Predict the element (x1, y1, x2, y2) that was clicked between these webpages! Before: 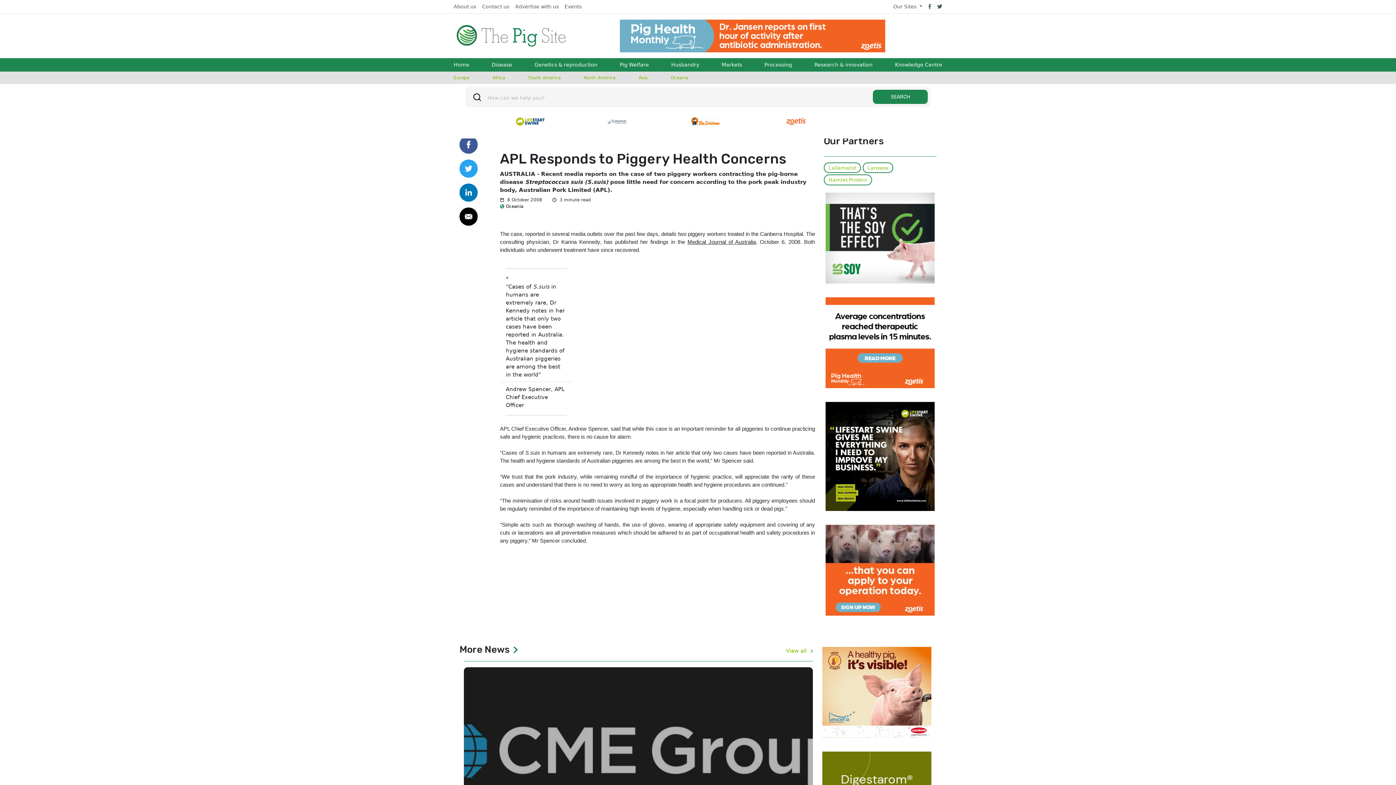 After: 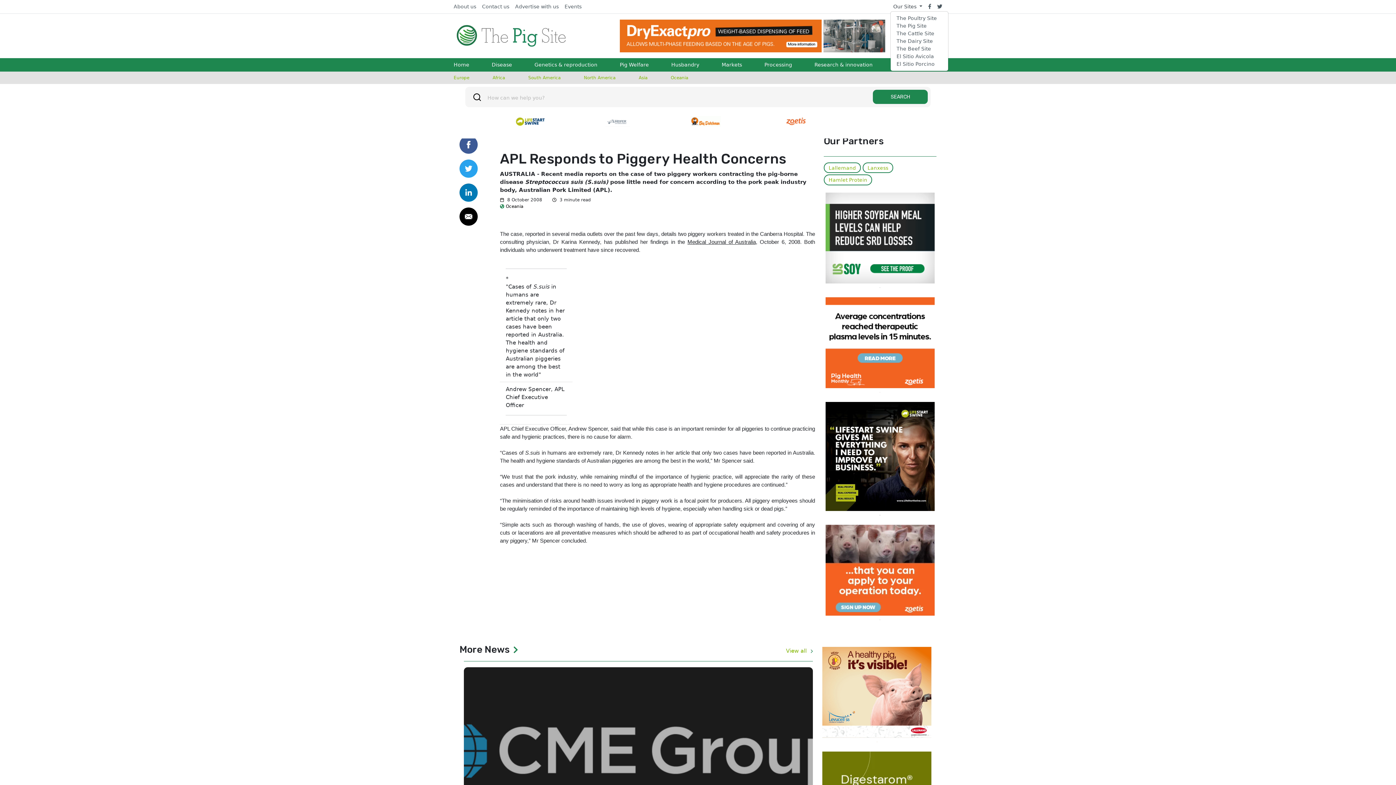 Action: bbox: (890, 2, 925, 10) label: Our Sites 